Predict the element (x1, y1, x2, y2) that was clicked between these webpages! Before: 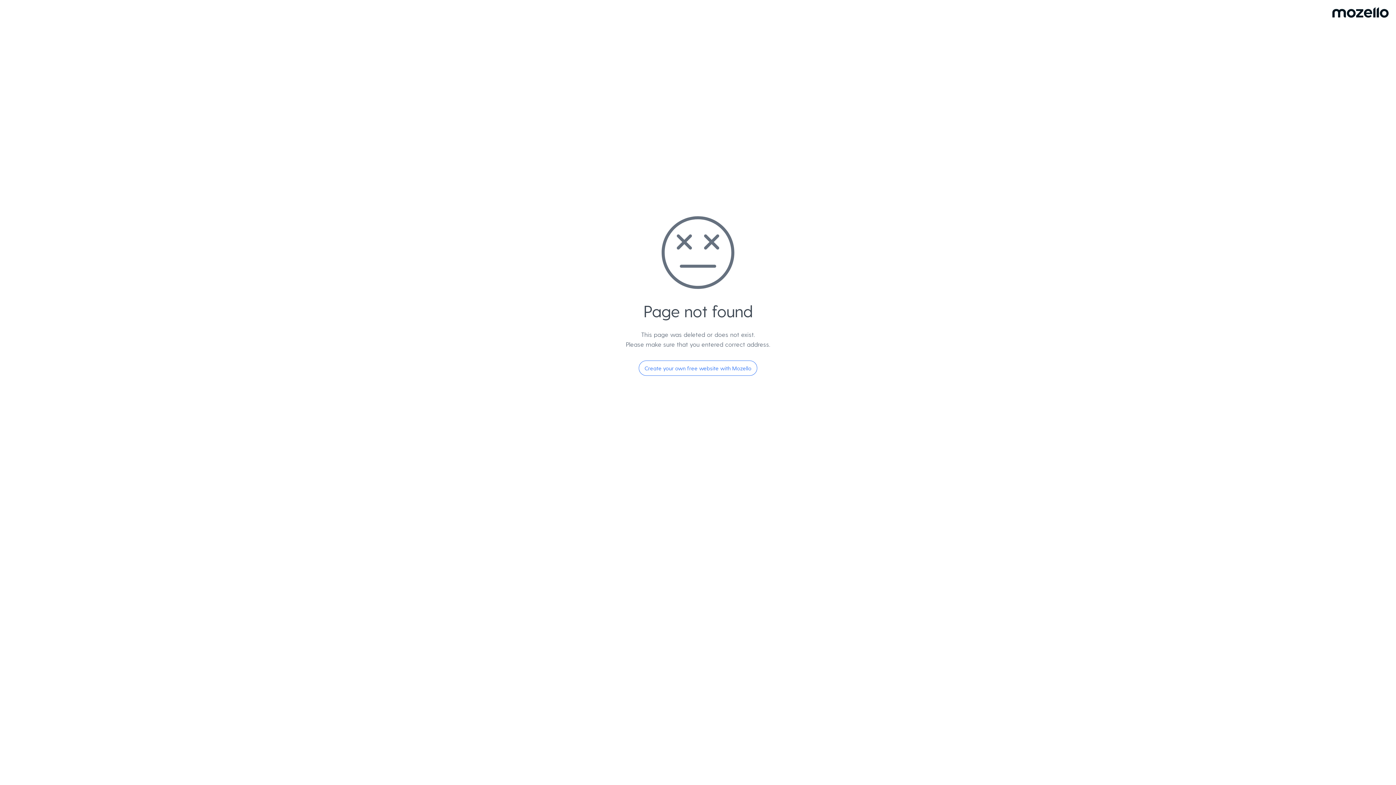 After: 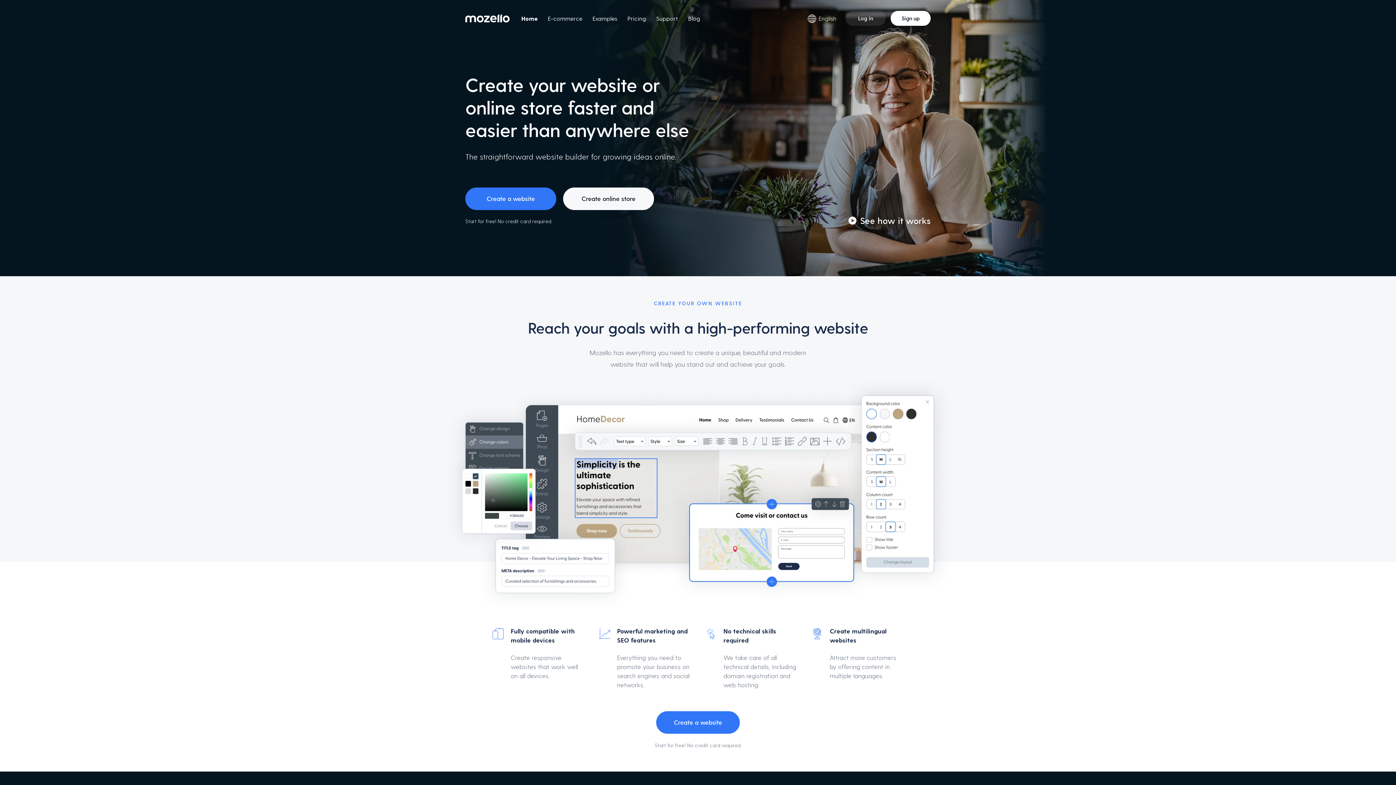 Action: bbox: (638, 360, 757, 376) label: Create your own free website with Mozello